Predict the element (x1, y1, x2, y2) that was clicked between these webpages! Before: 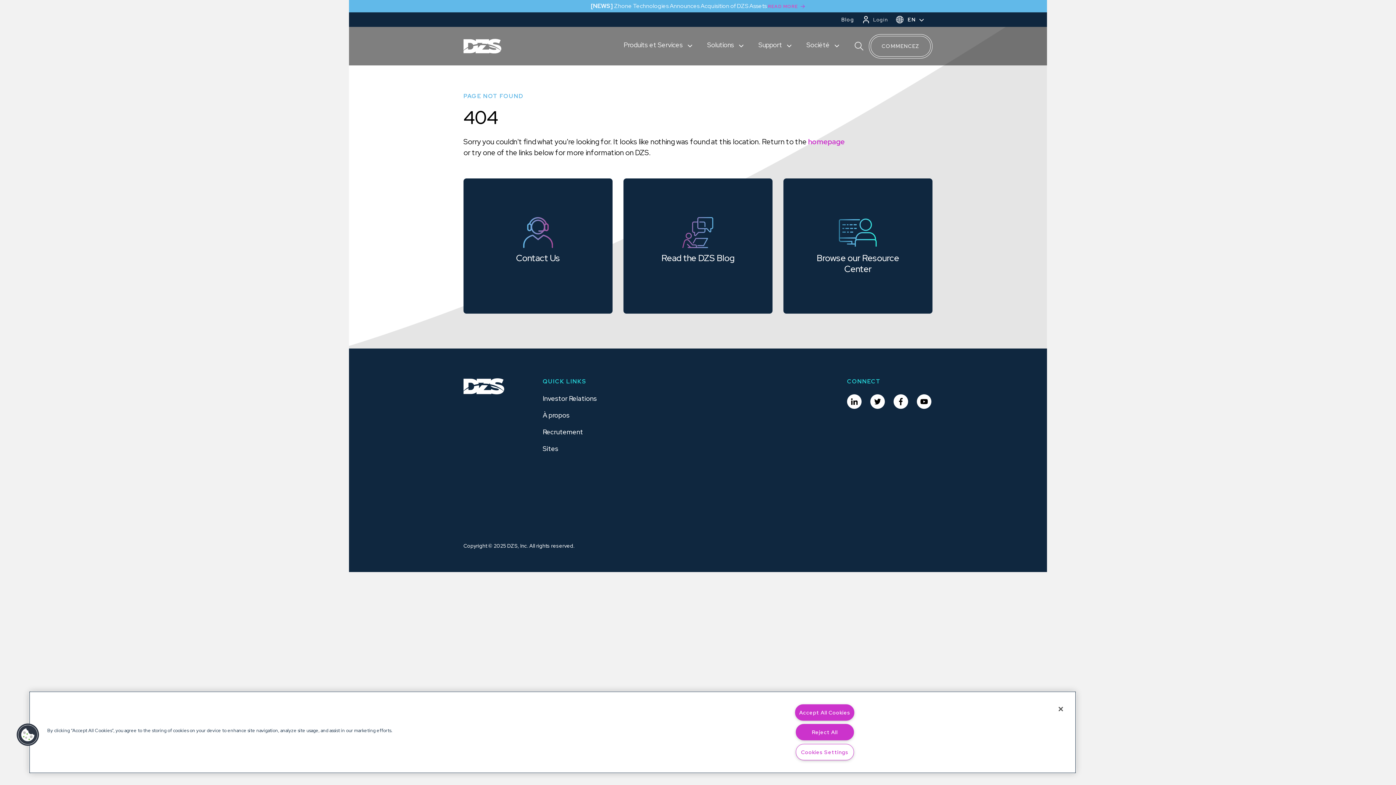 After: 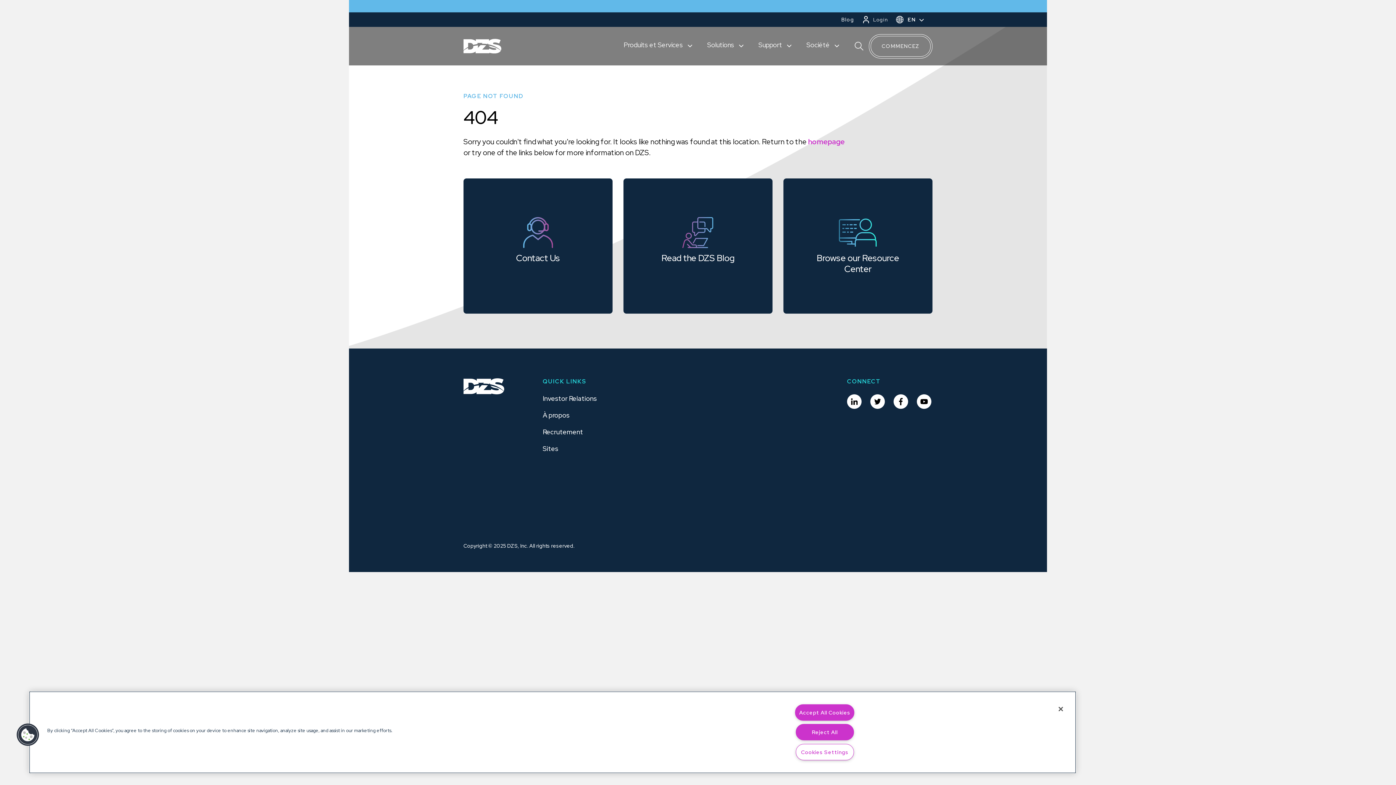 Action: label: Sites bbox: (542, 478, 558, 487)